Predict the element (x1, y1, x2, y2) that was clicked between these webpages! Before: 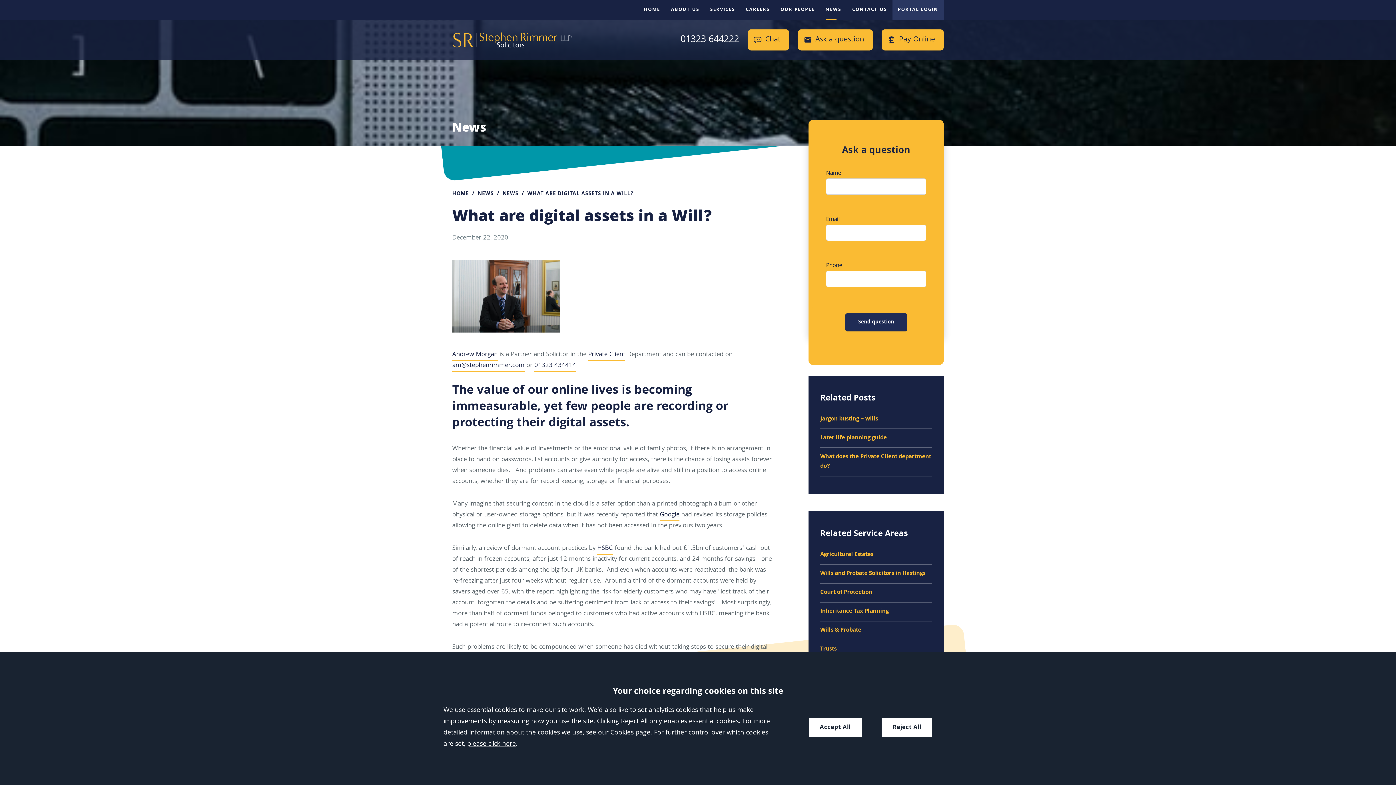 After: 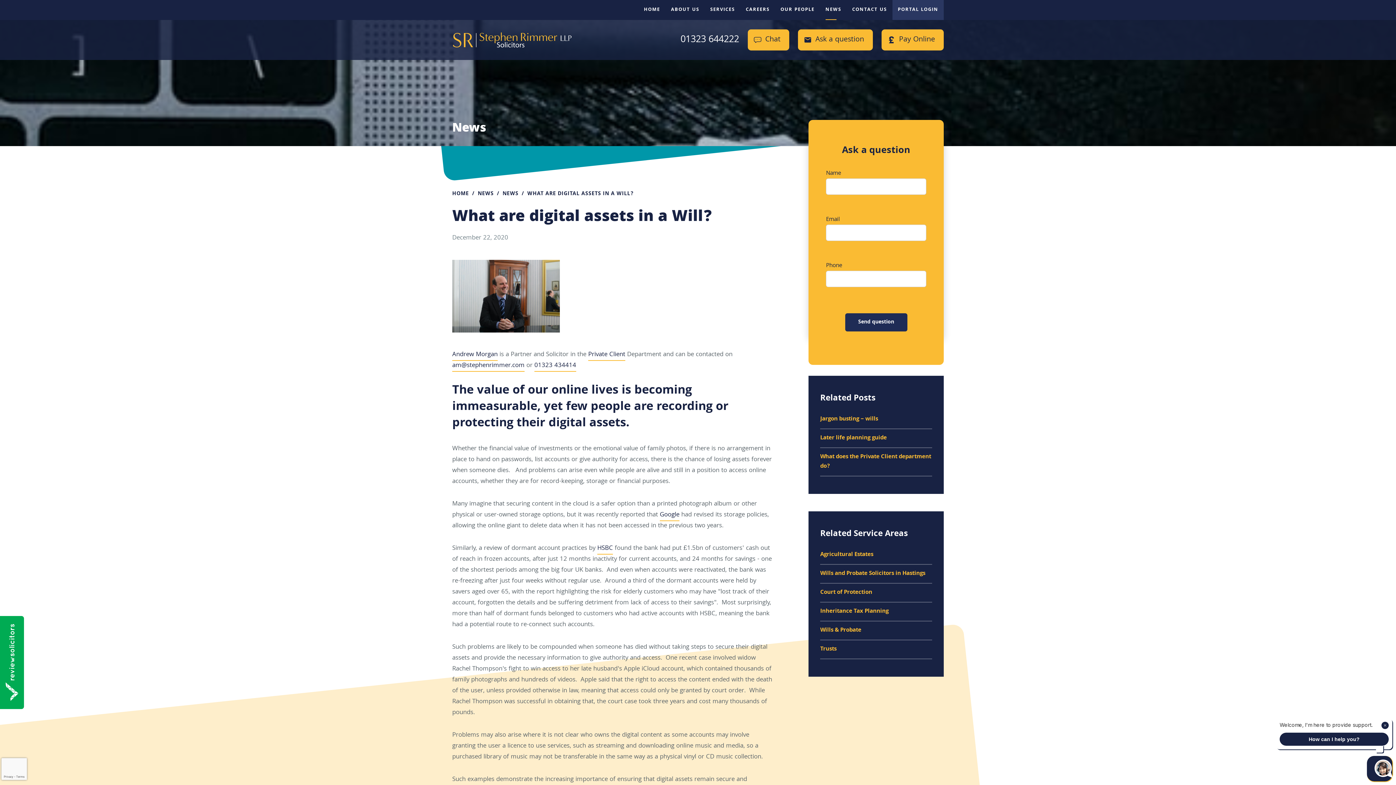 Action: label: Accept All bbox: (809, 718, 861, 737)